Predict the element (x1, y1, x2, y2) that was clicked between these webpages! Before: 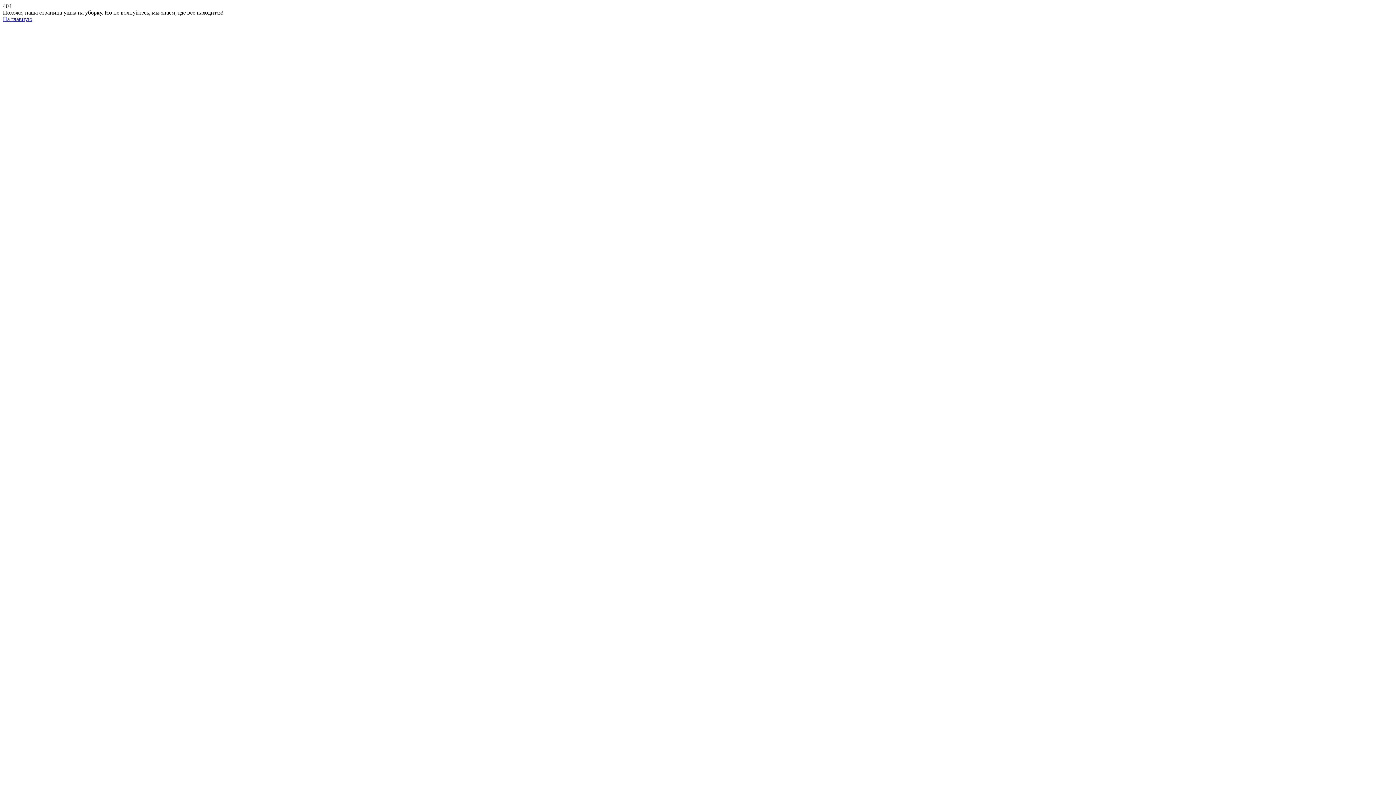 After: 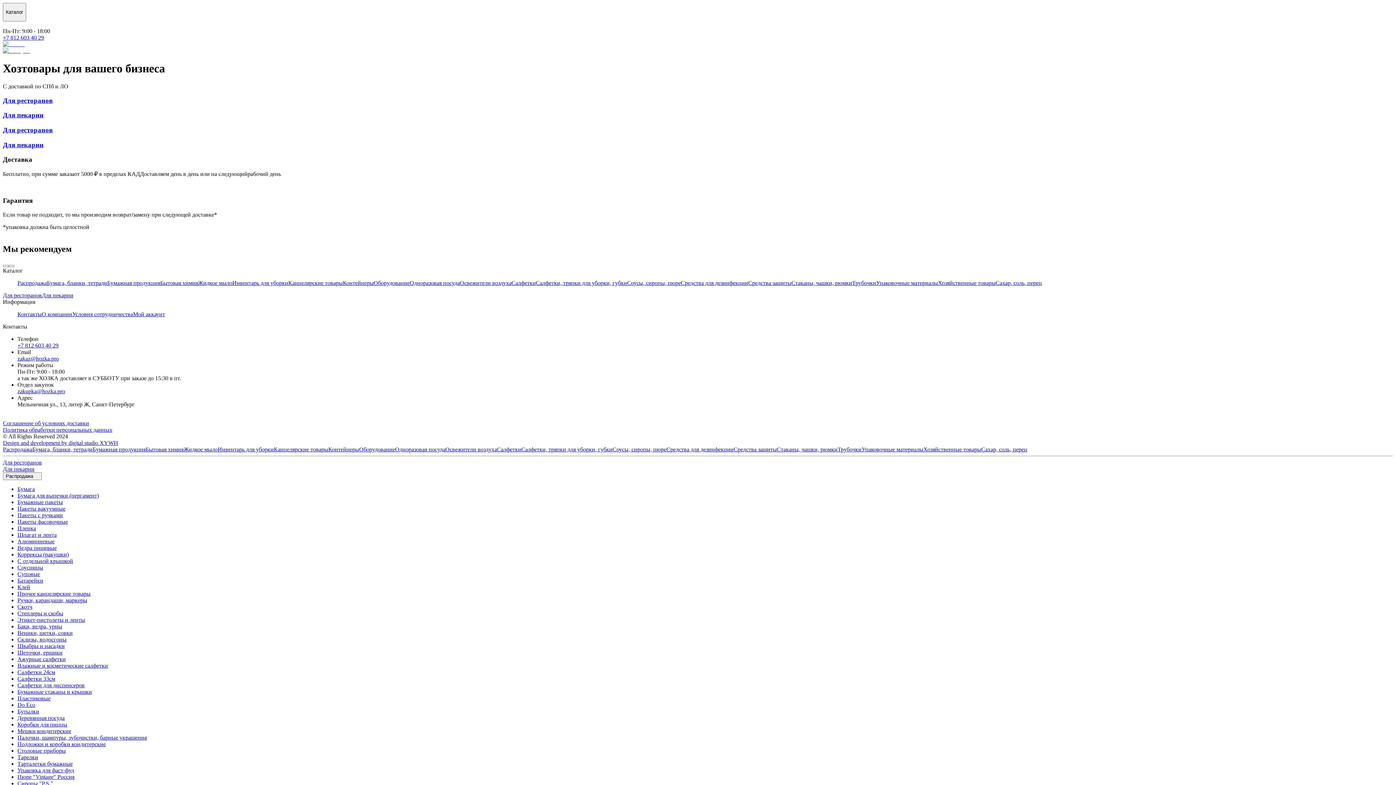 Action: bbox: (2, 16, 32, 22) label: На главную